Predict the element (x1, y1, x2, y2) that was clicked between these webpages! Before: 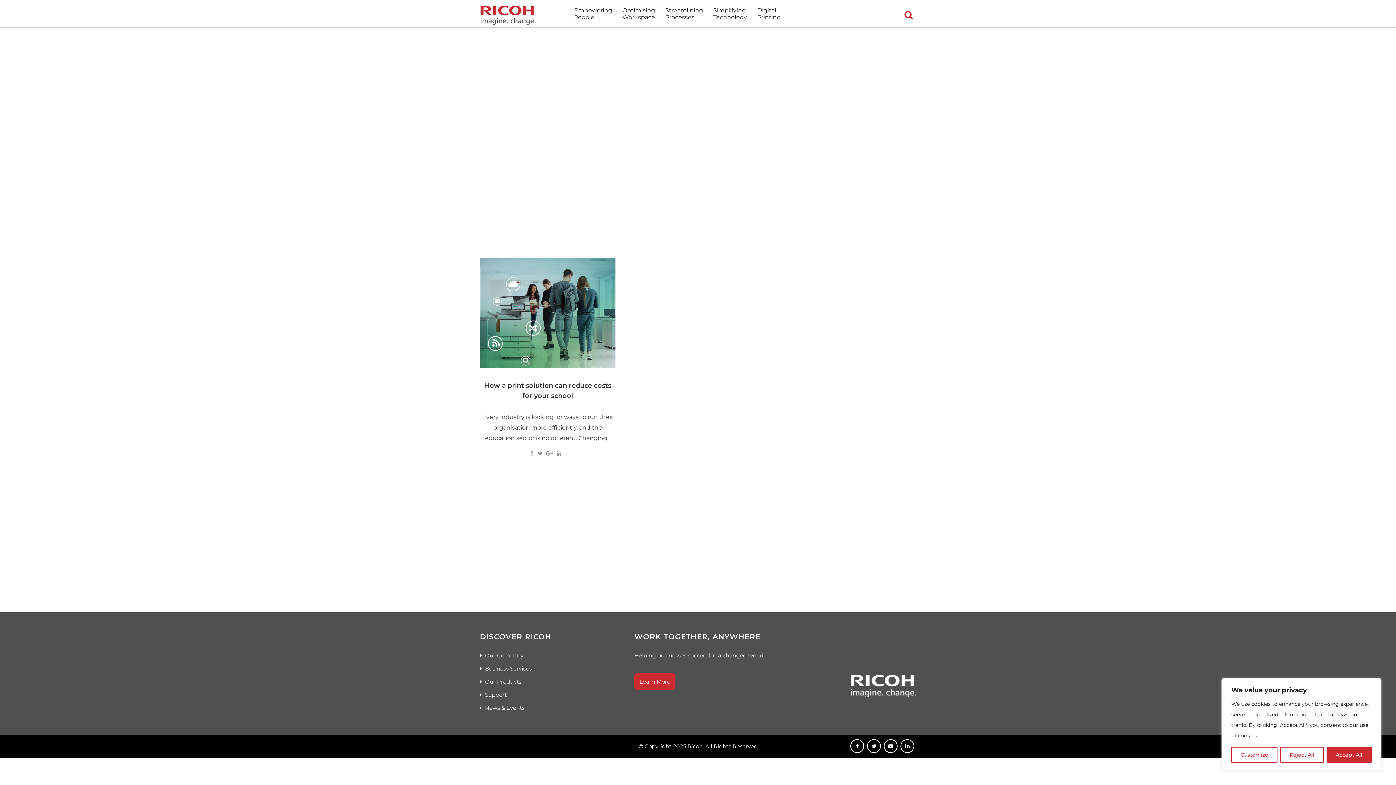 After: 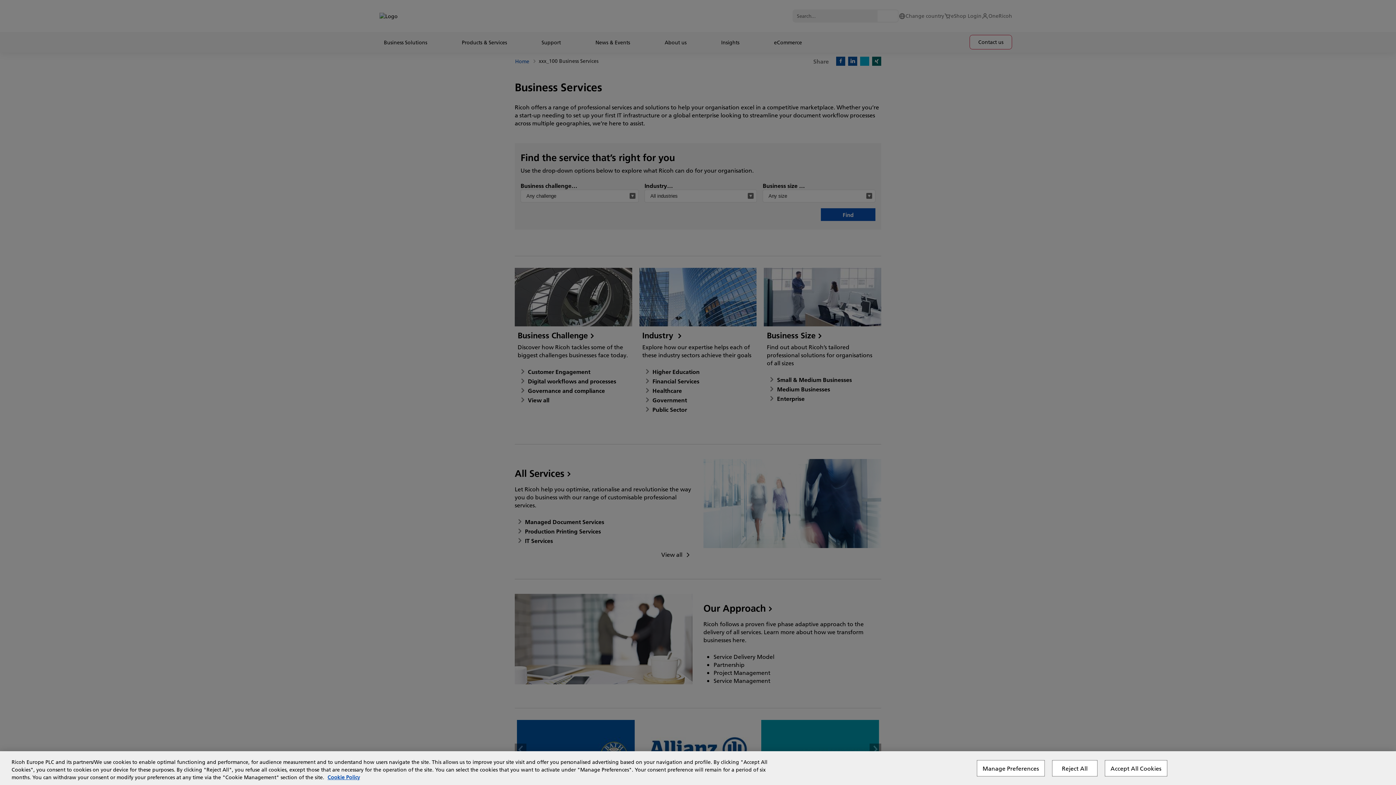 Action: bbox: (485, 665, 532, 672) label: Business Services